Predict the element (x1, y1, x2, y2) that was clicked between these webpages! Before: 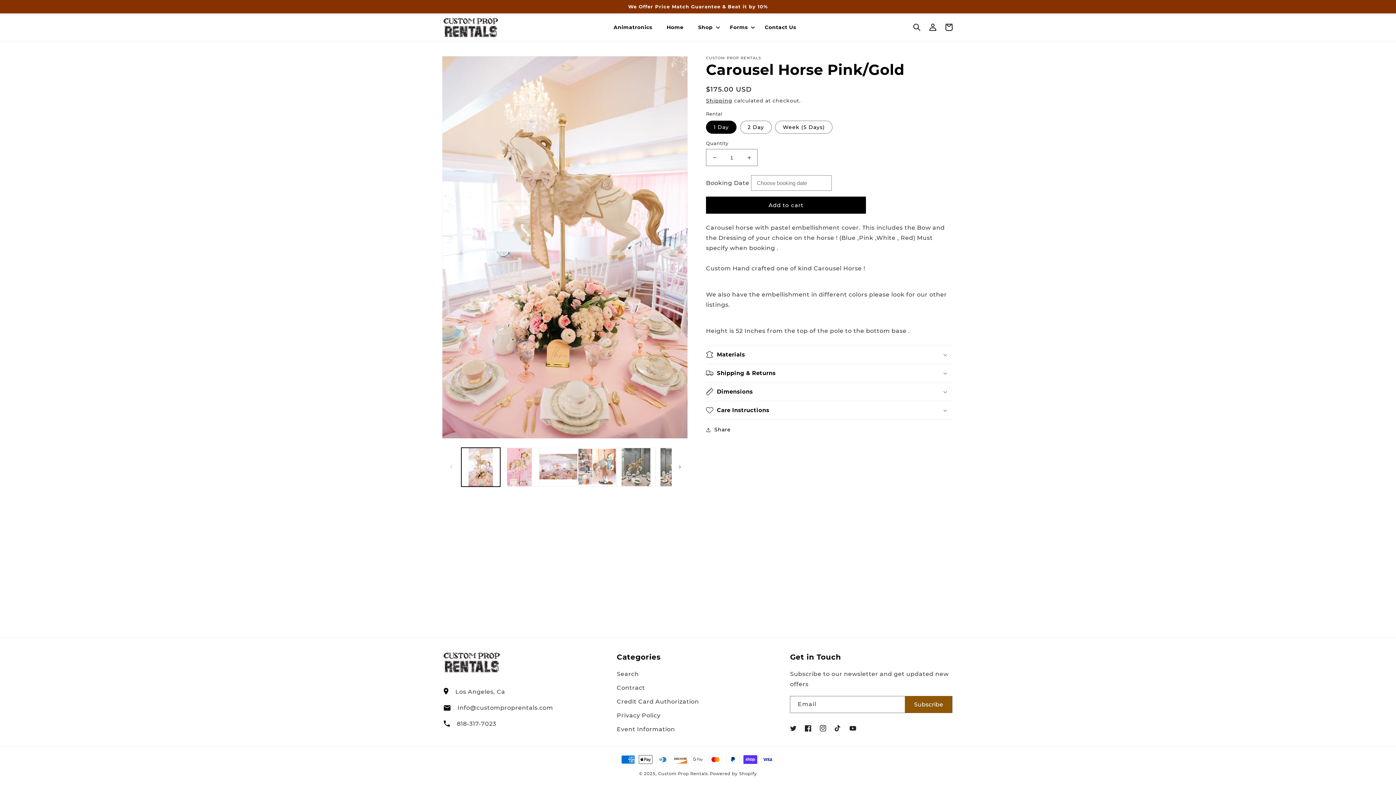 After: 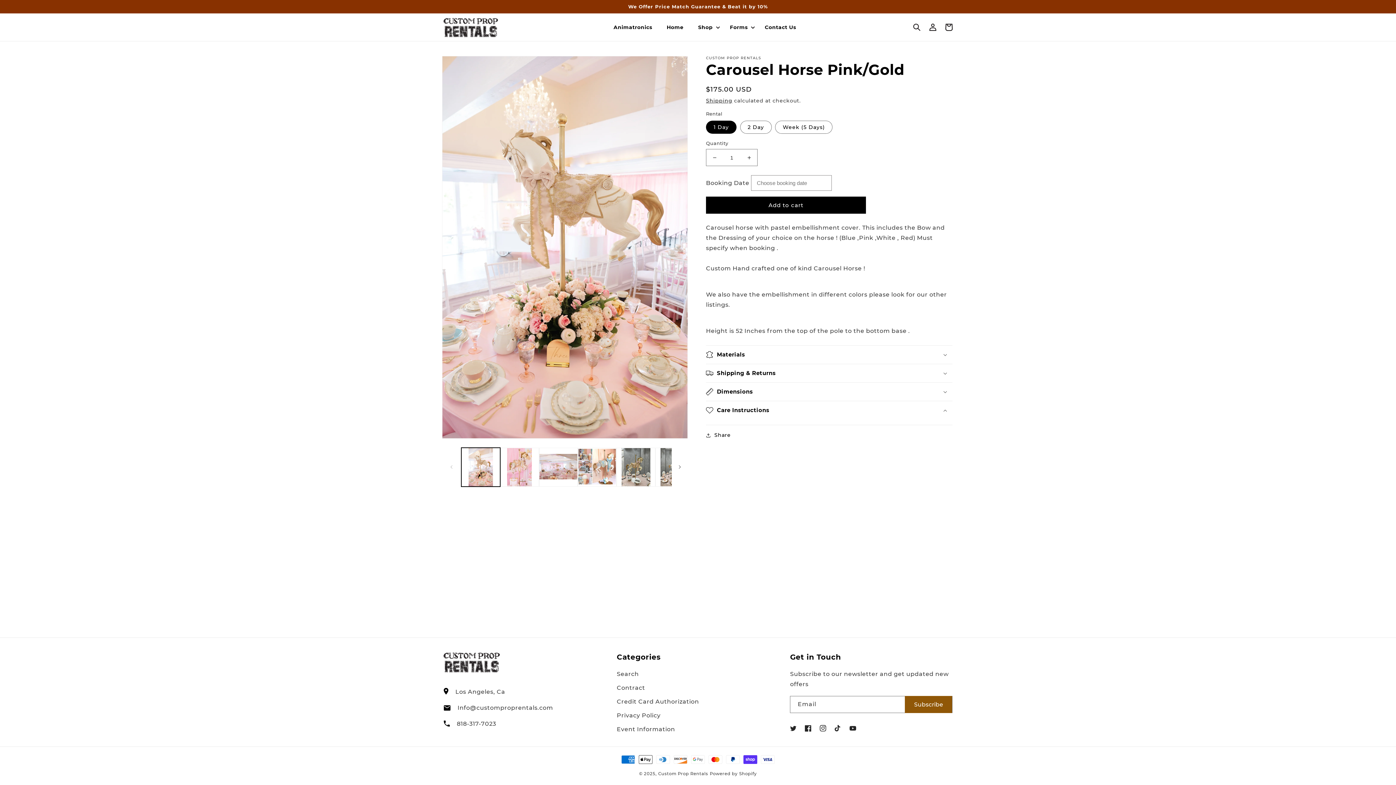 Action: label: Care Instructions bbox: (706, 401, 952, 419)